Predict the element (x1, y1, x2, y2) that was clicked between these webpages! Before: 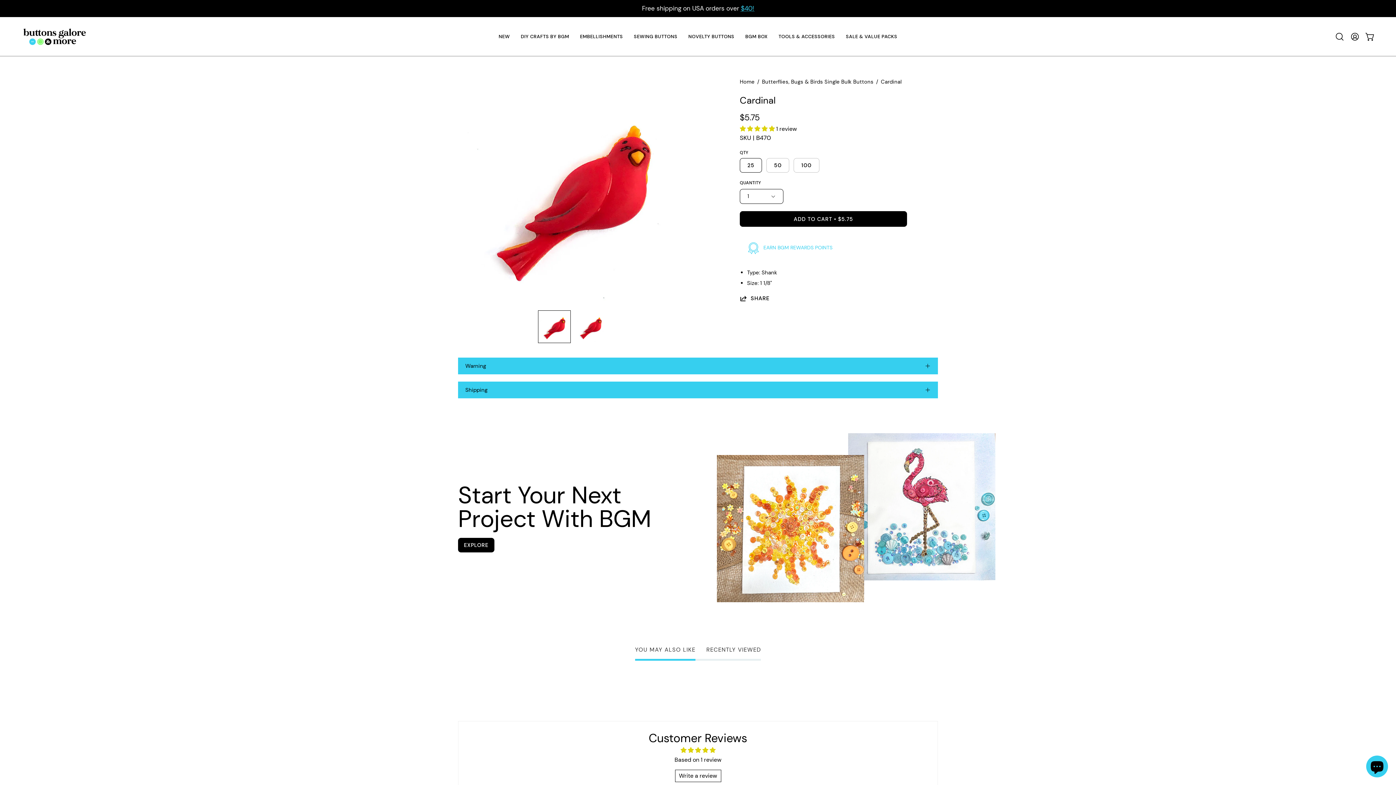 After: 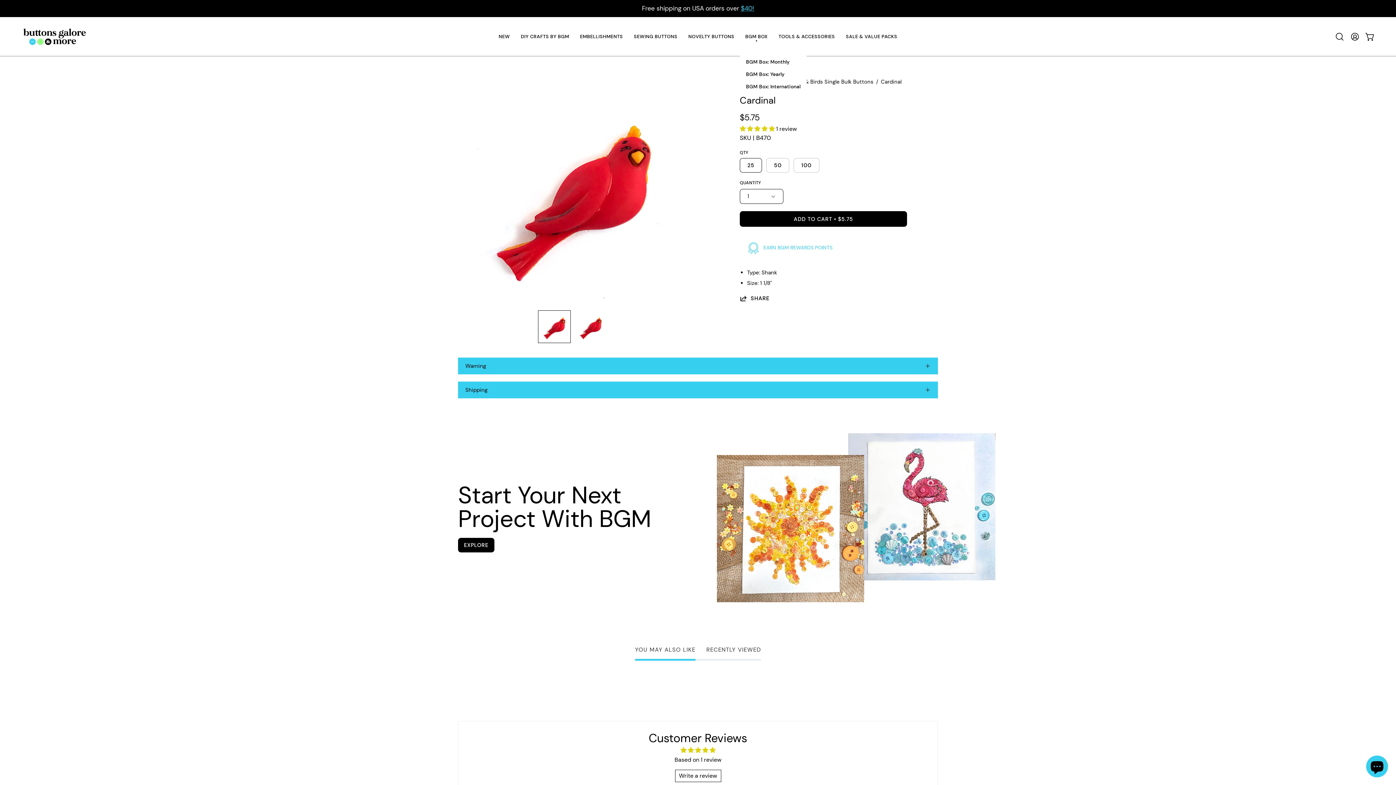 Action: bbox: (740, 17, 773, 56) label: BGM BOX